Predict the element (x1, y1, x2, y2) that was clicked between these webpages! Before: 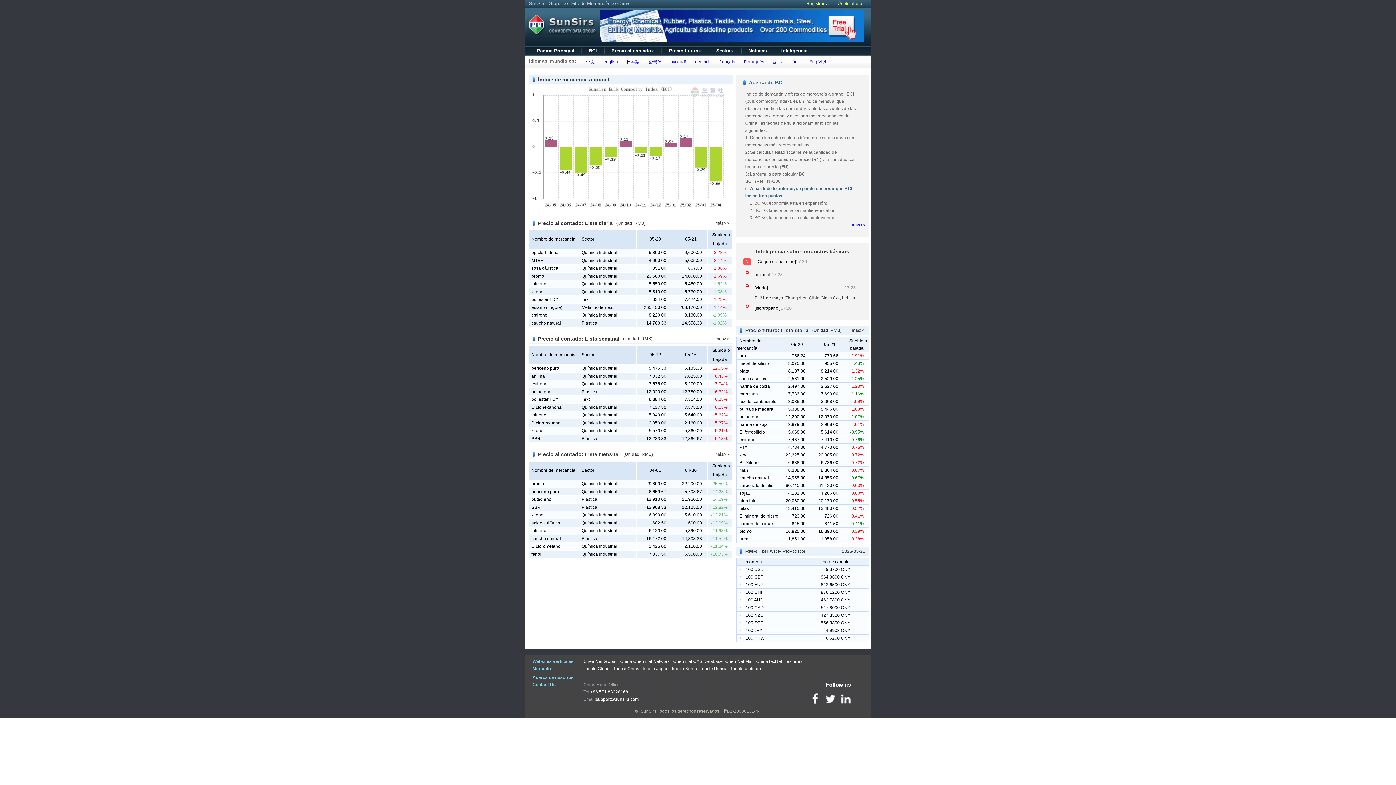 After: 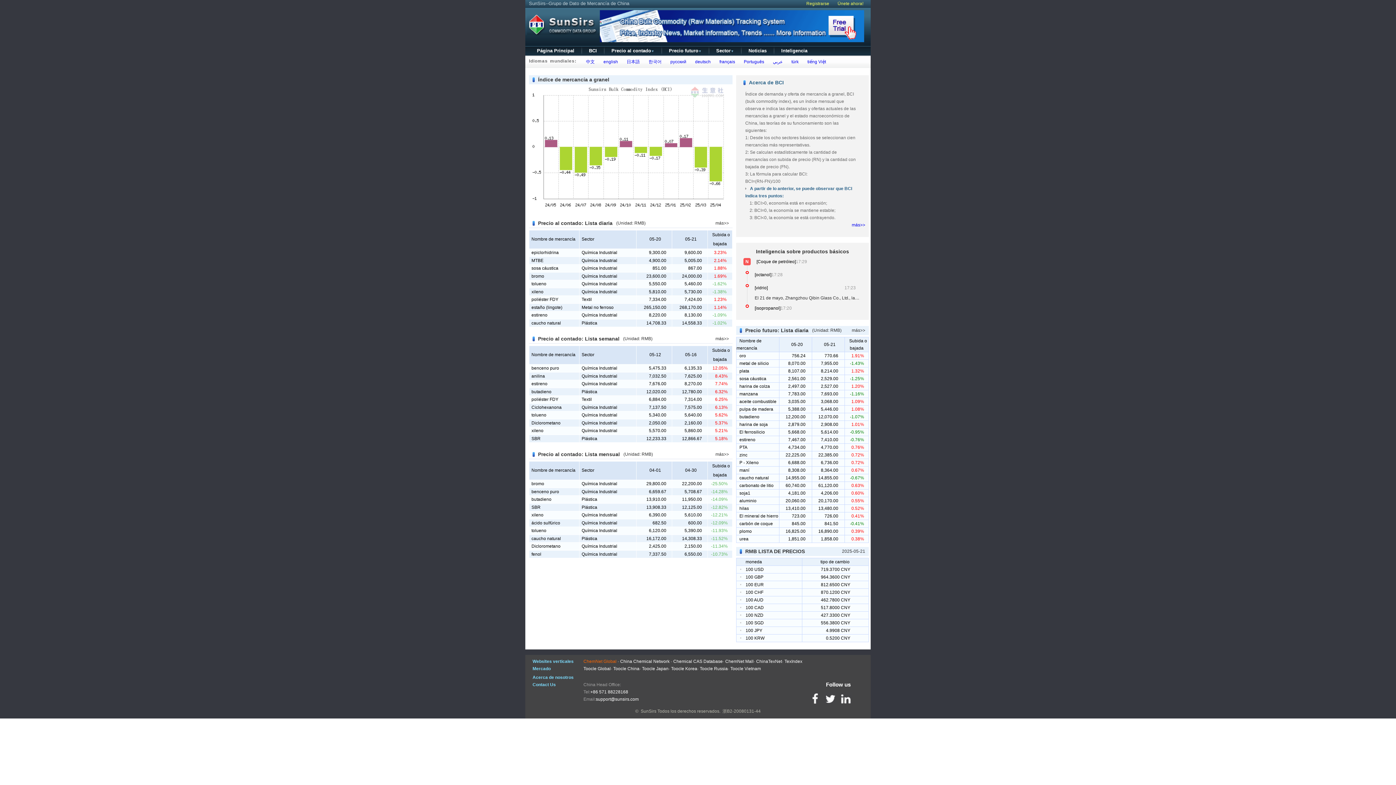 Action: bbox: (583, 659, 616, 664) label: ChemNet Global